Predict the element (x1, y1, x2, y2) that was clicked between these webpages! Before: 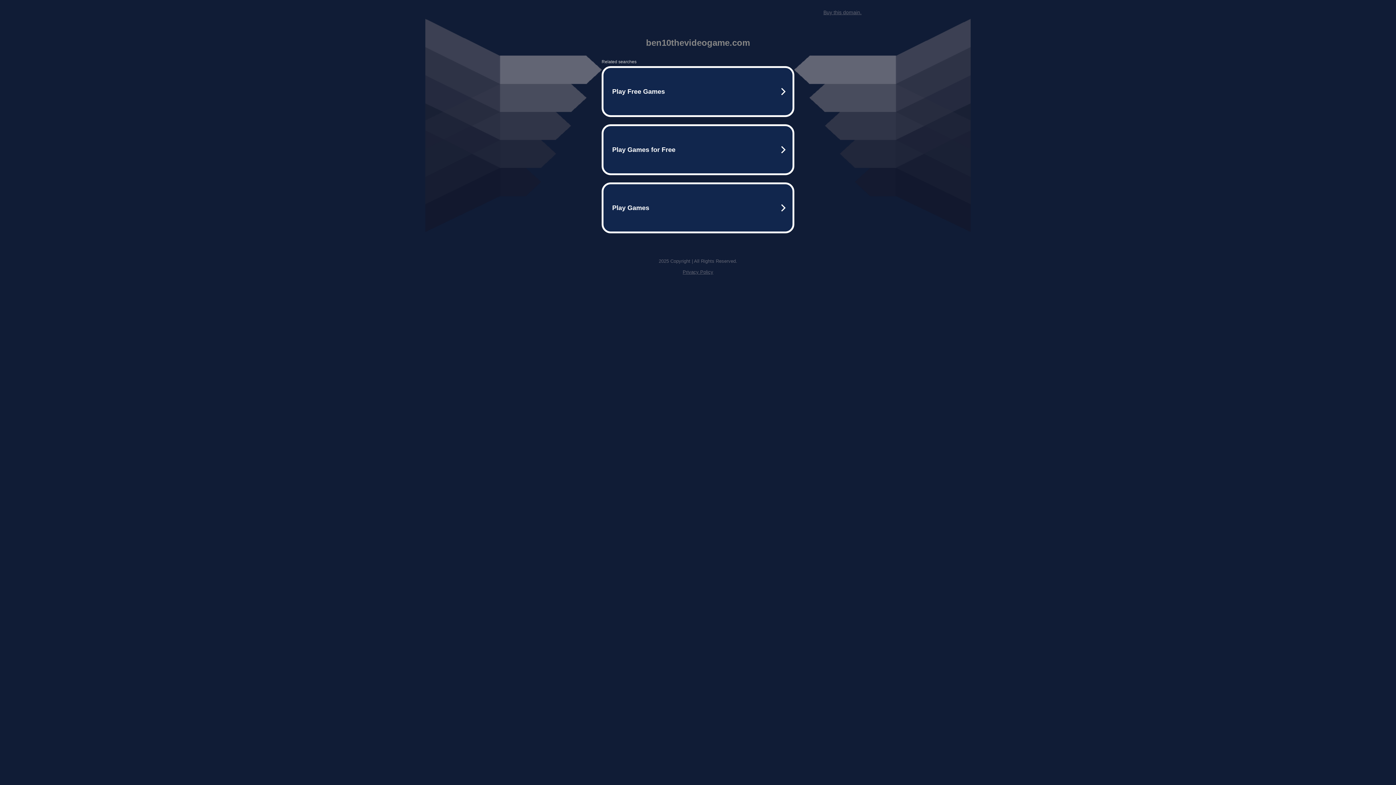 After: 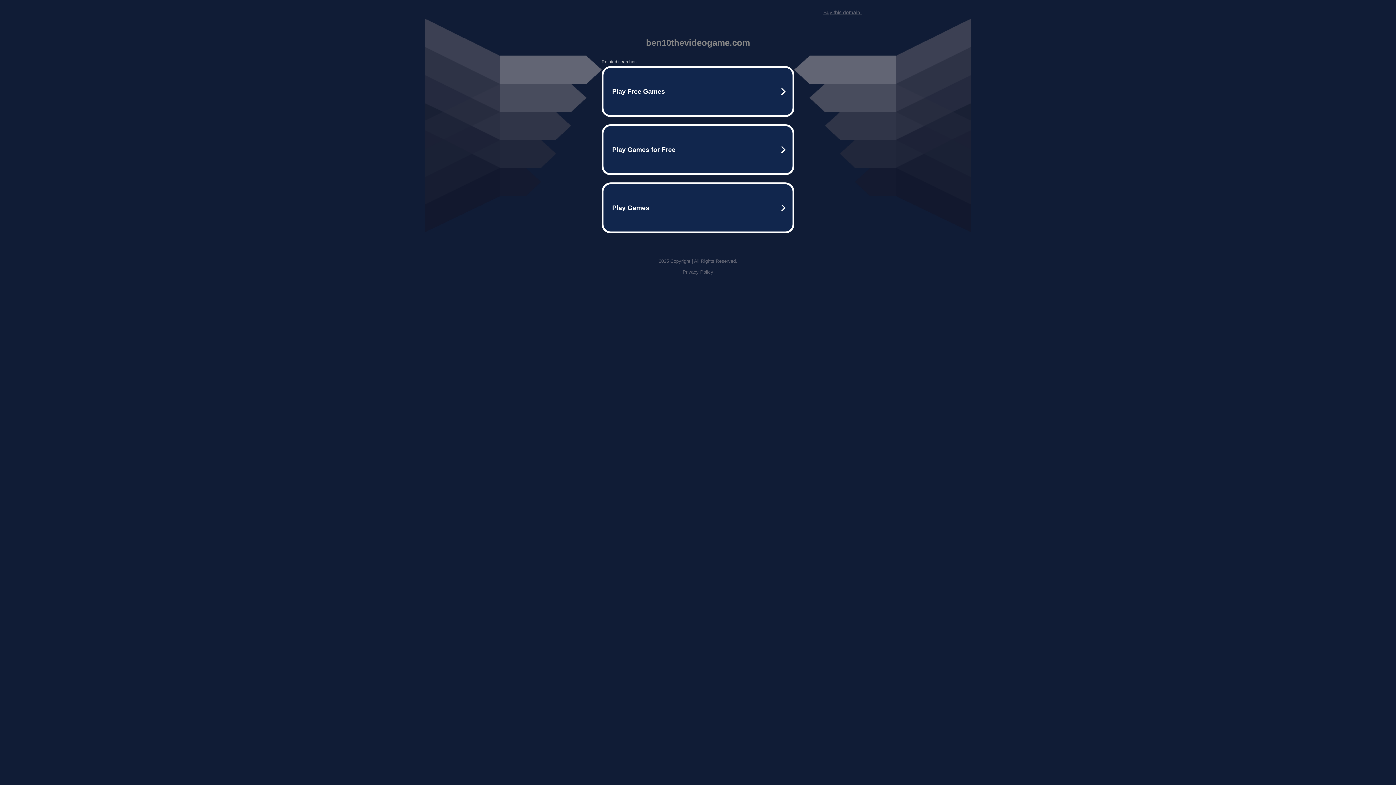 Action: label: Buy this domain. bbox: (823, 9, 861, 15)